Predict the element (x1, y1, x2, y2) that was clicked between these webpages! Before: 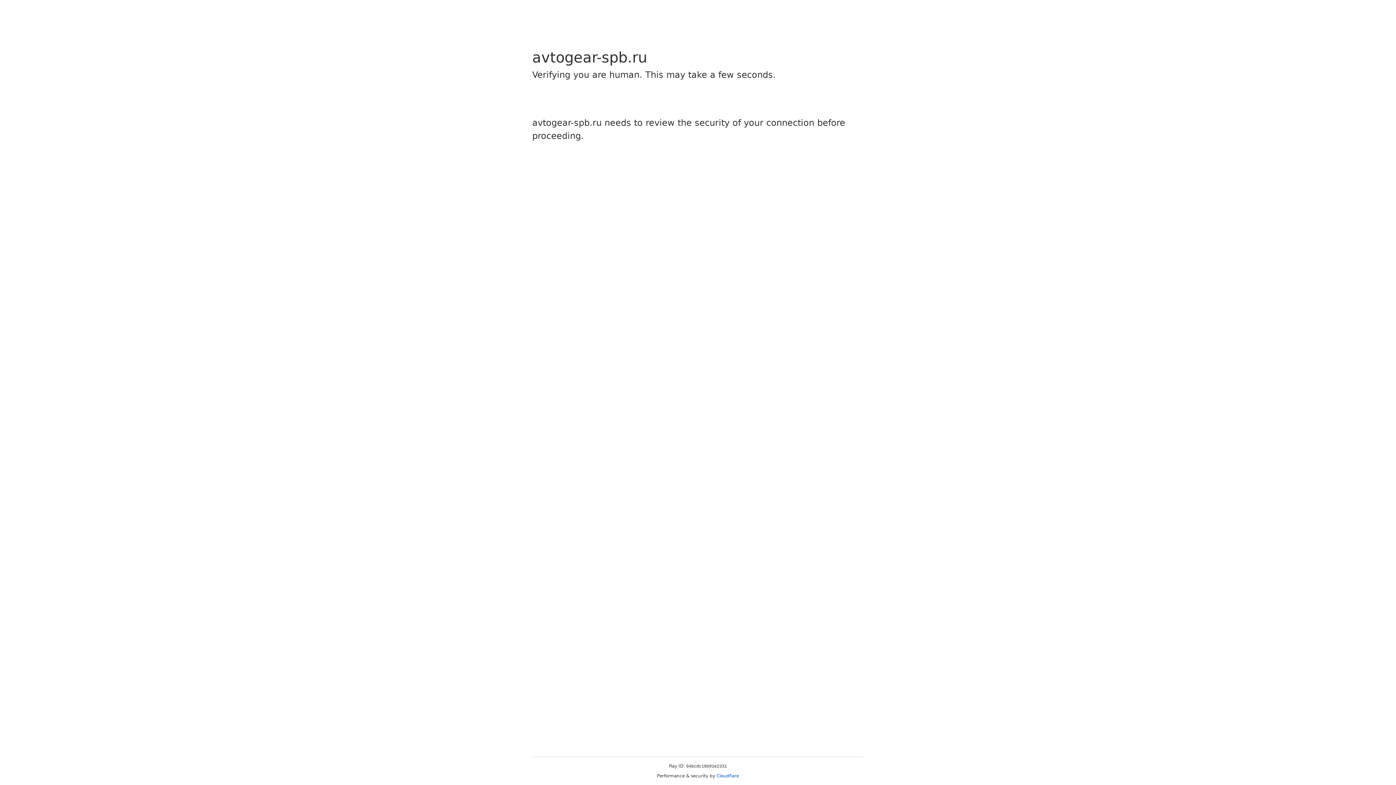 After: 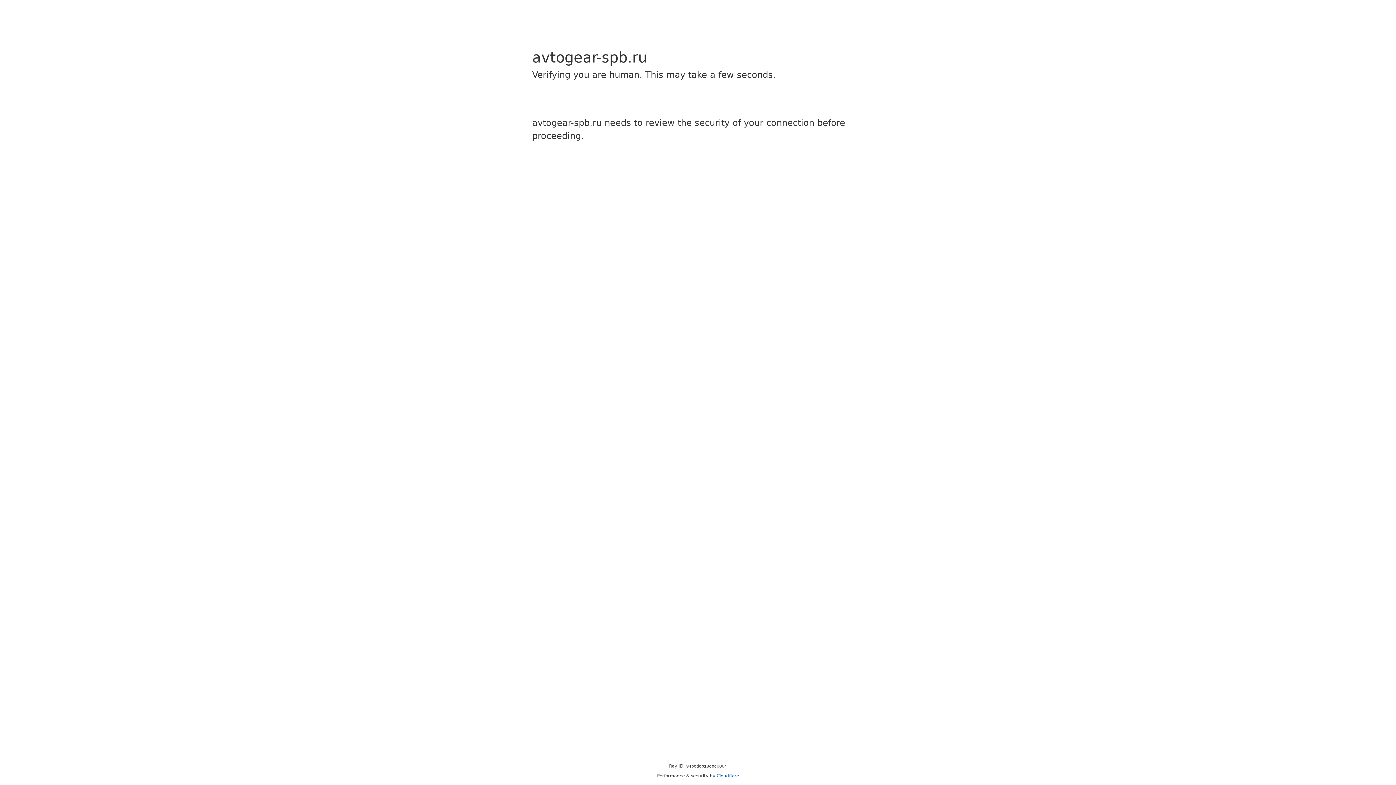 Action: bbox: (716, 773, 739, 778) label: Cloudflare